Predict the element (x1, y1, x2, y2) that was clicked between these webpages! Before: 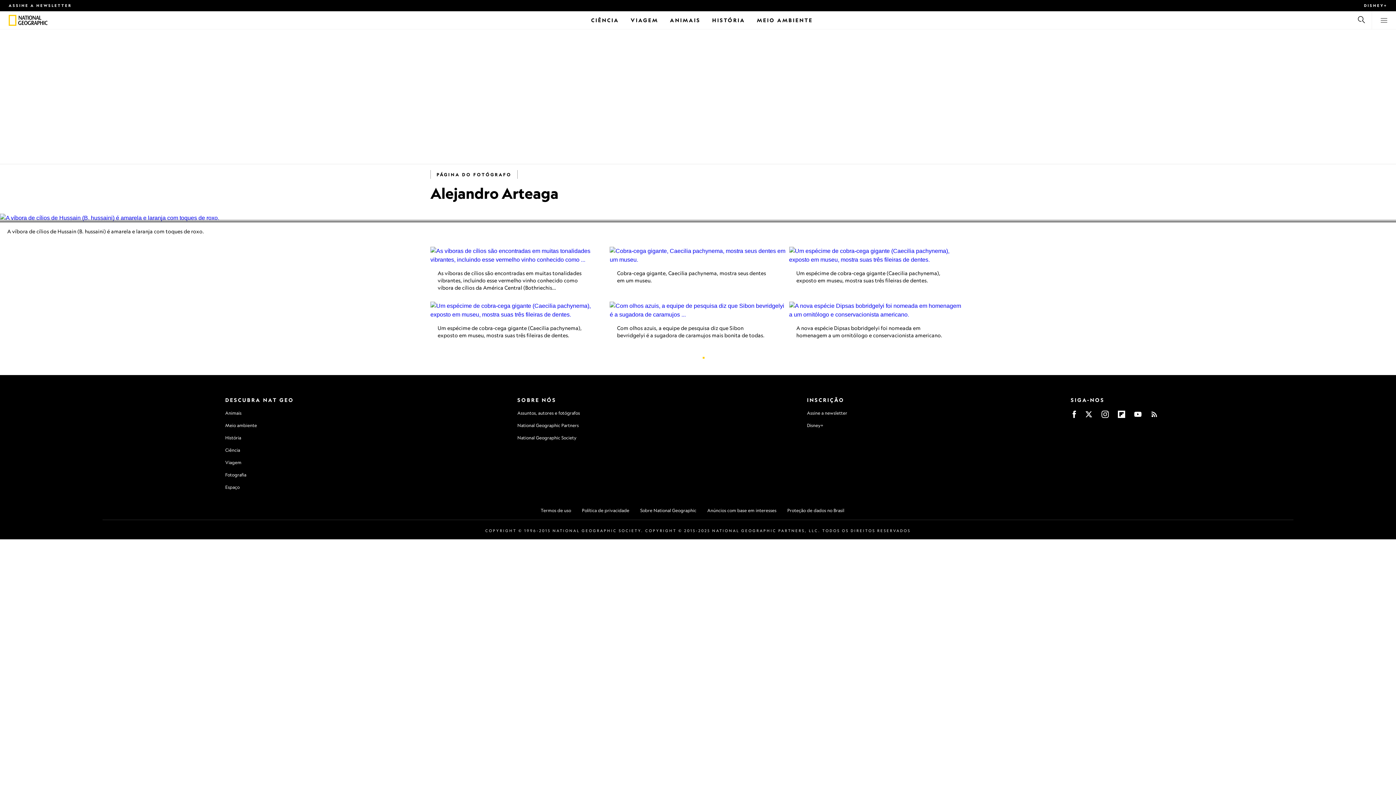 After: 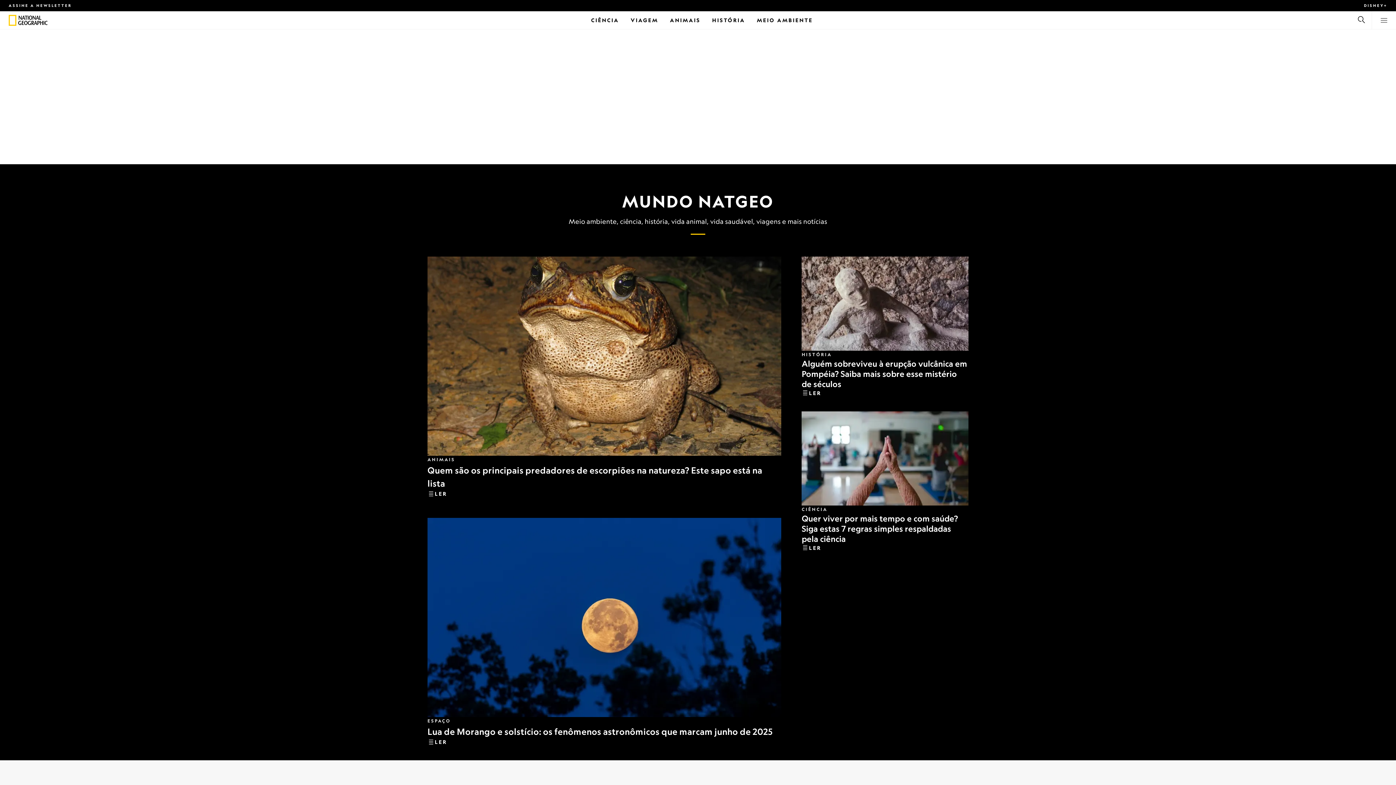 Action: bbox: (18, 15, 52, 24)